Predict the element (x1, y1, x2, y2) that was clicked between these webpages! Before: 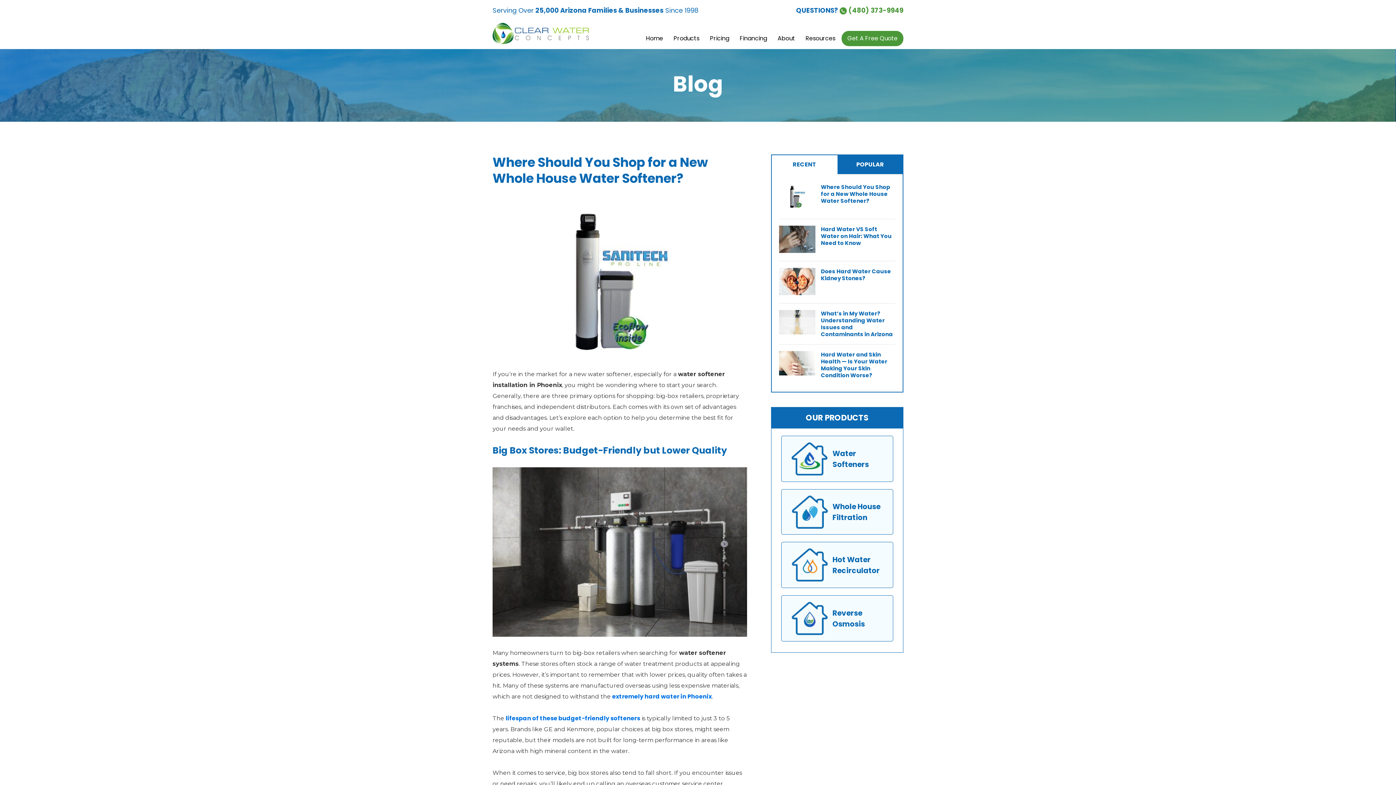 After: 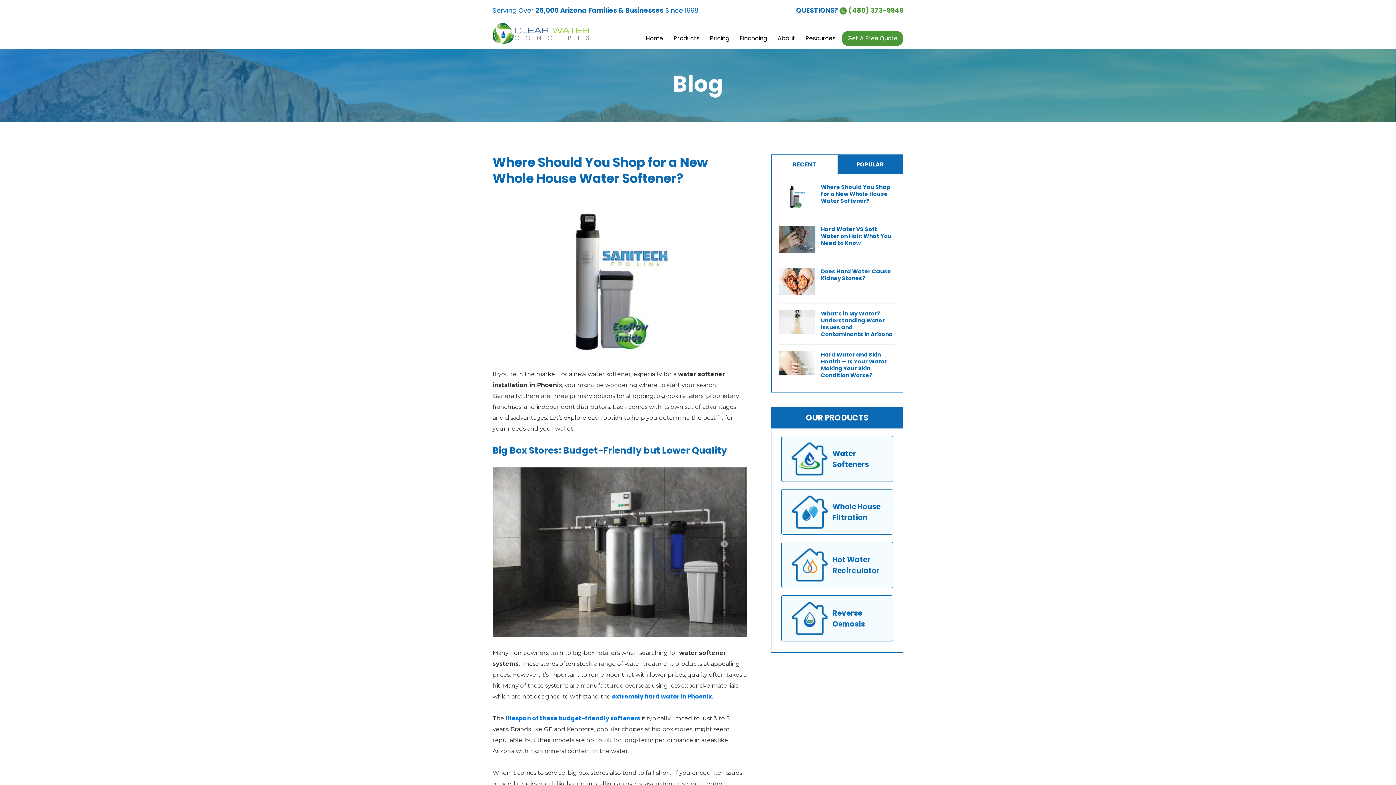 Action: bbox: (772, 155, 837, 174) label: RECENT